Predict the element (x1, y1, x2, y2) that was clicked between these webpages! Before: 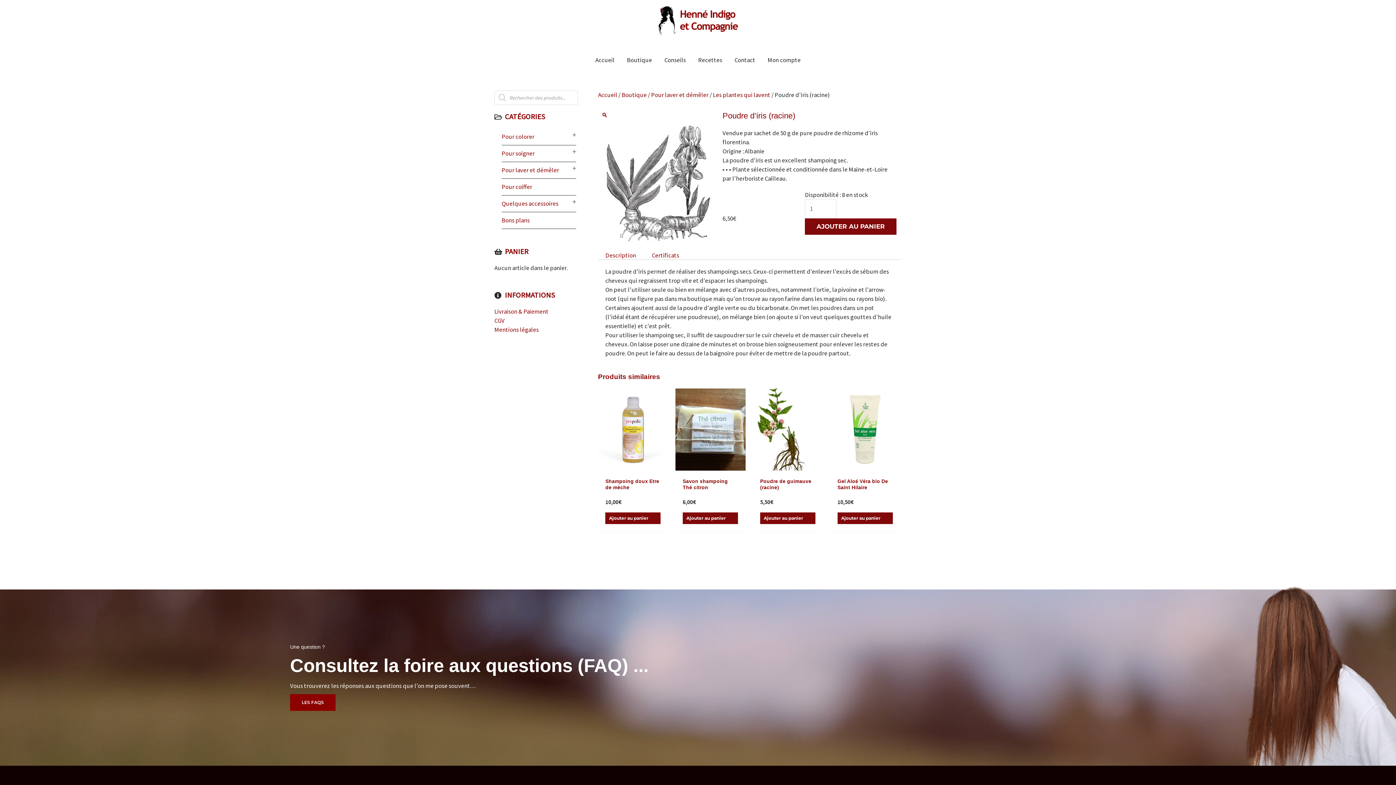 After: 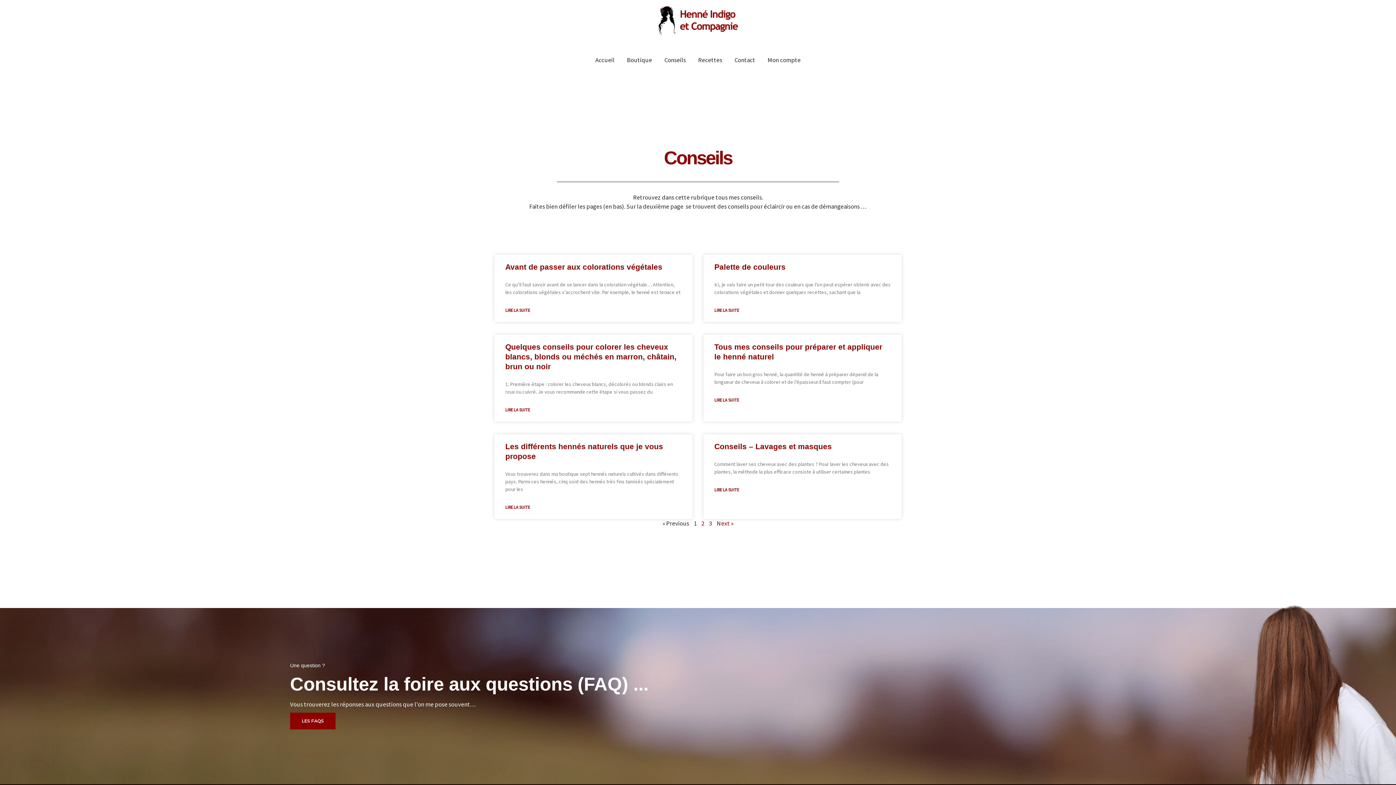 Action: label: Conseils bbox: (658, 47, 692, 72)